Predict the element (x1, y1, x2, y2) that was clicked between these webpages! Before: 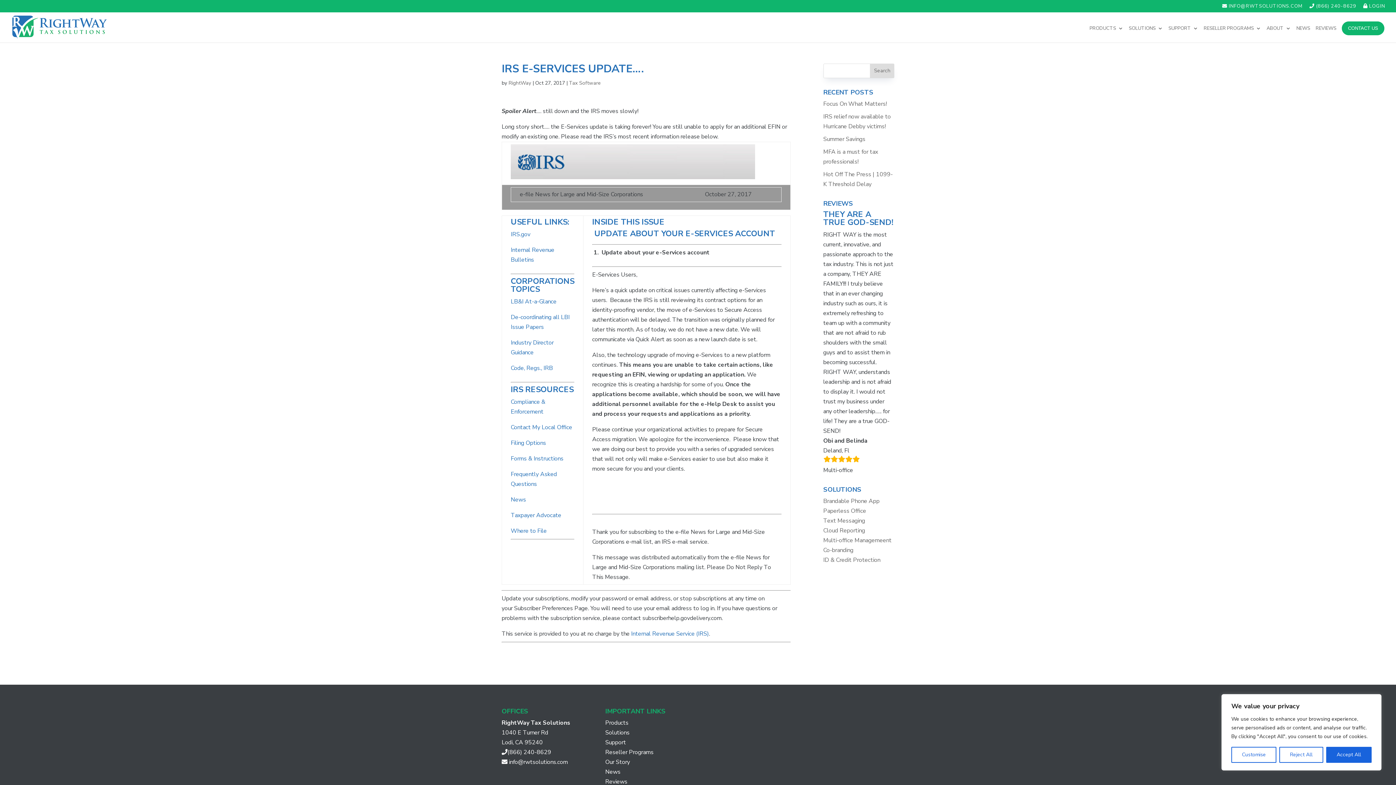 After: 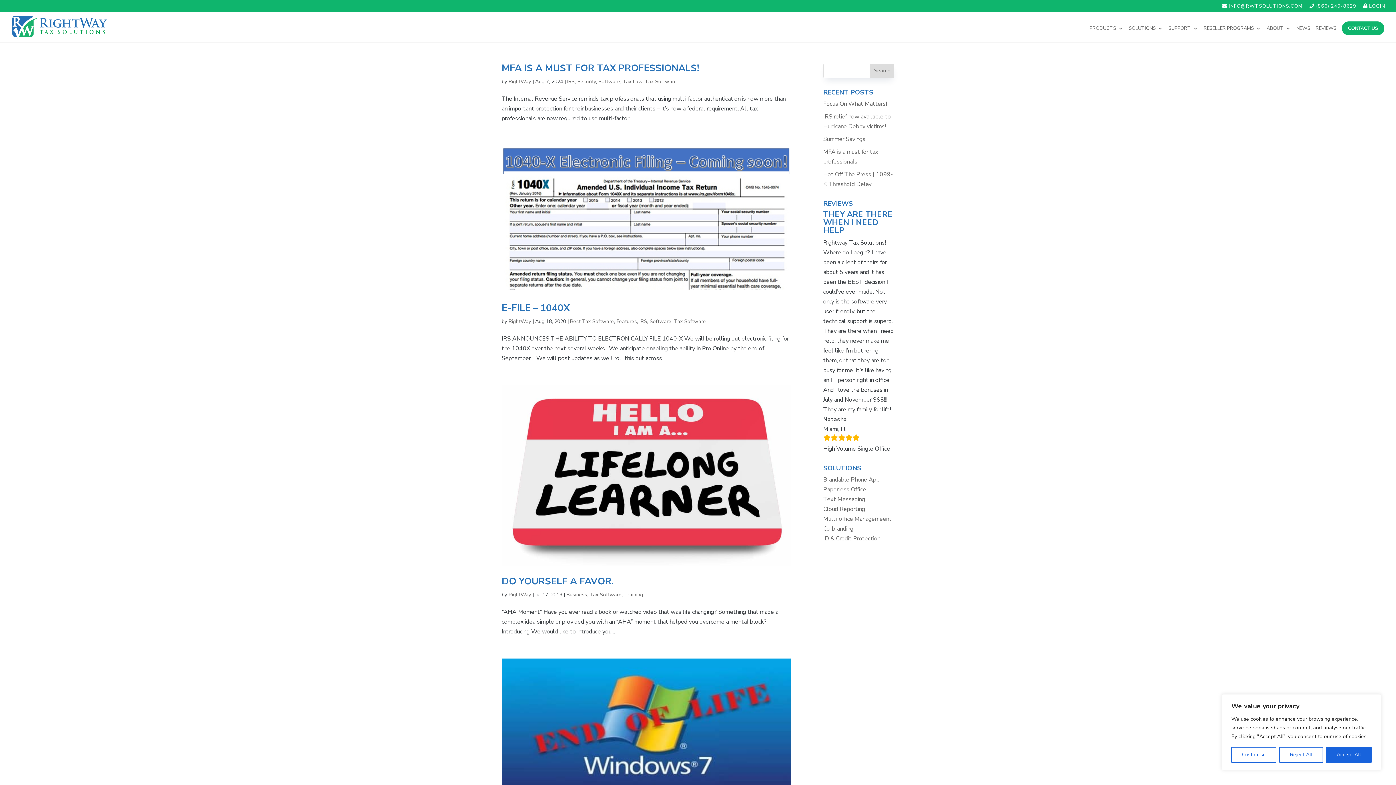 Action: label: Tax Software bbox: (569, 79, 601, 86)